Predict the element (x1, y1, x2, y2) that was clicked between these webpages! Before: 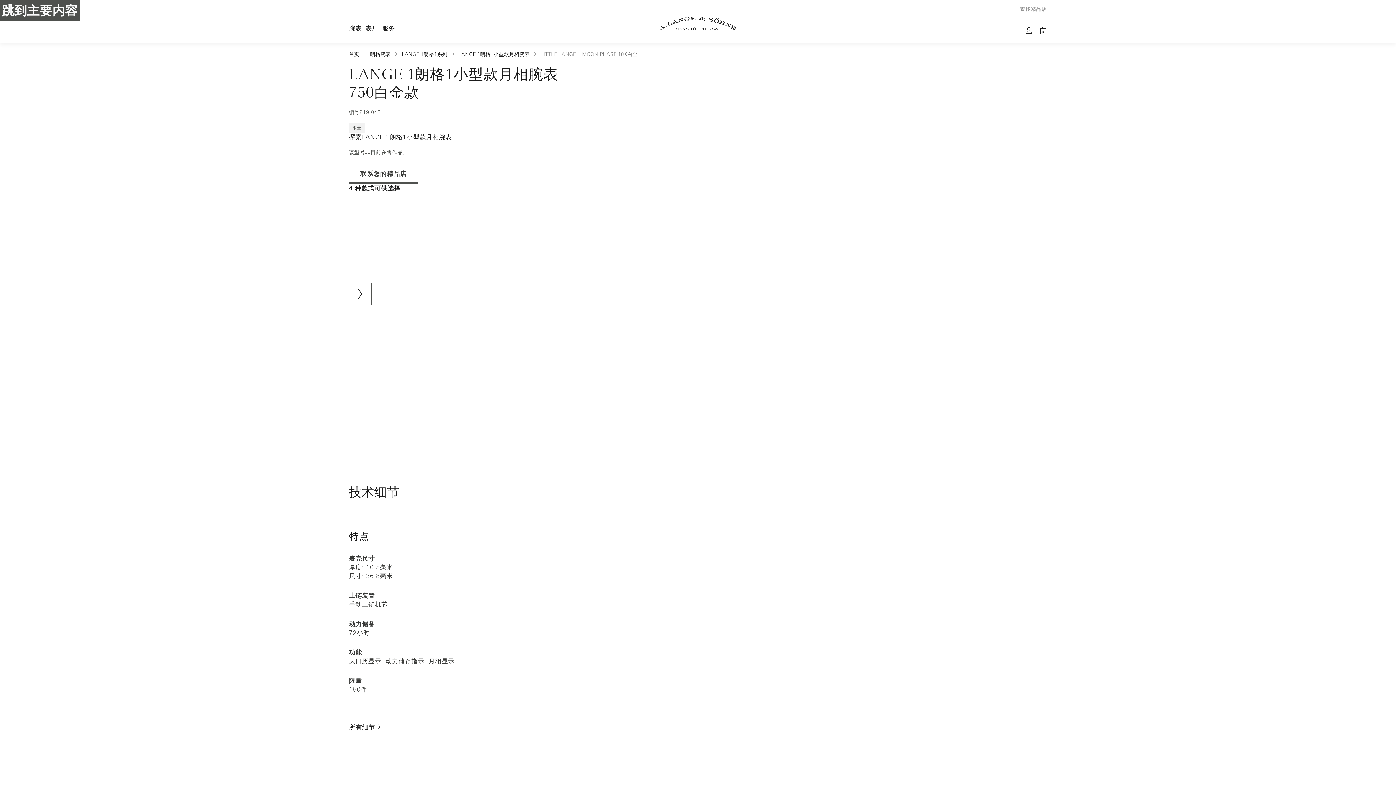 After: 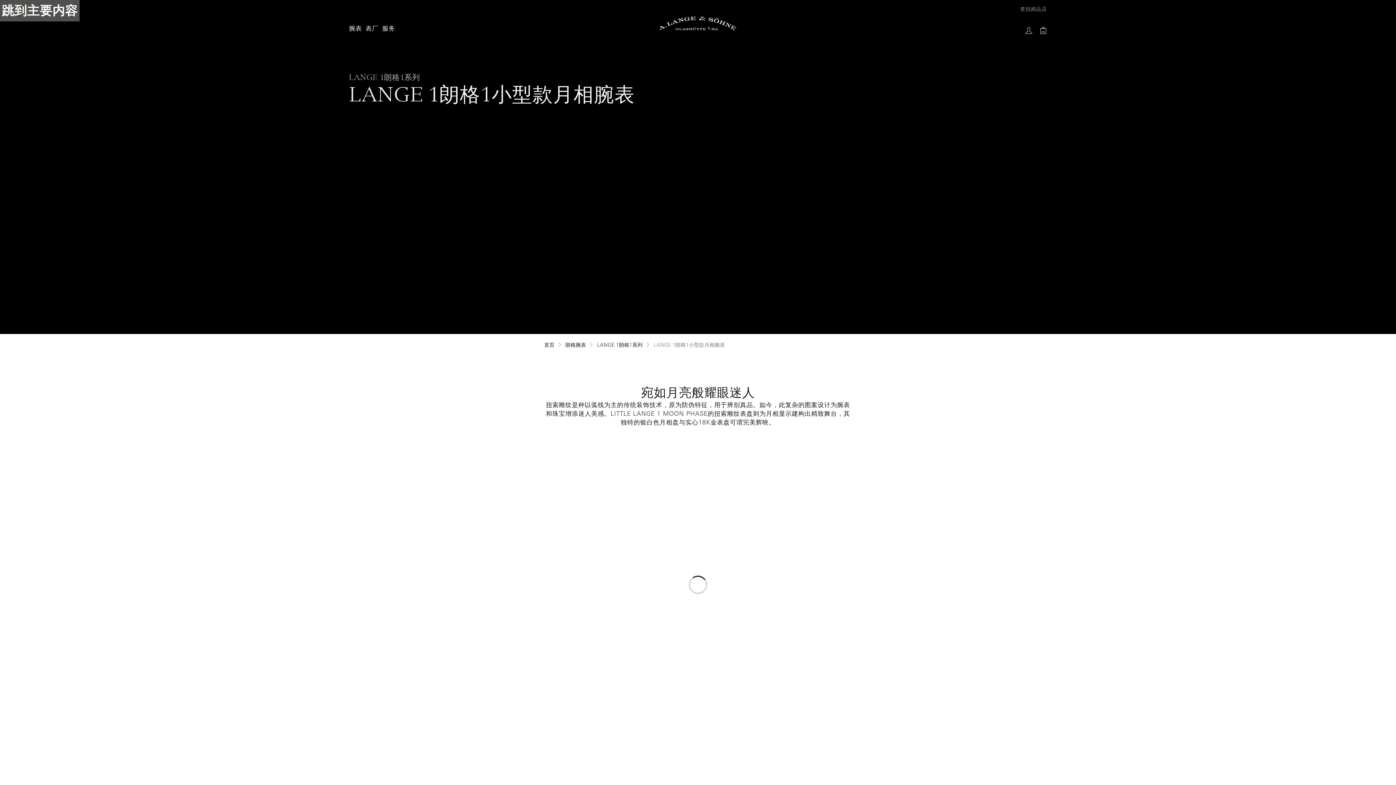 Action: label: LANGE 1朗格1小型款月相腕表 bbox: (458, 51, 529, 57)